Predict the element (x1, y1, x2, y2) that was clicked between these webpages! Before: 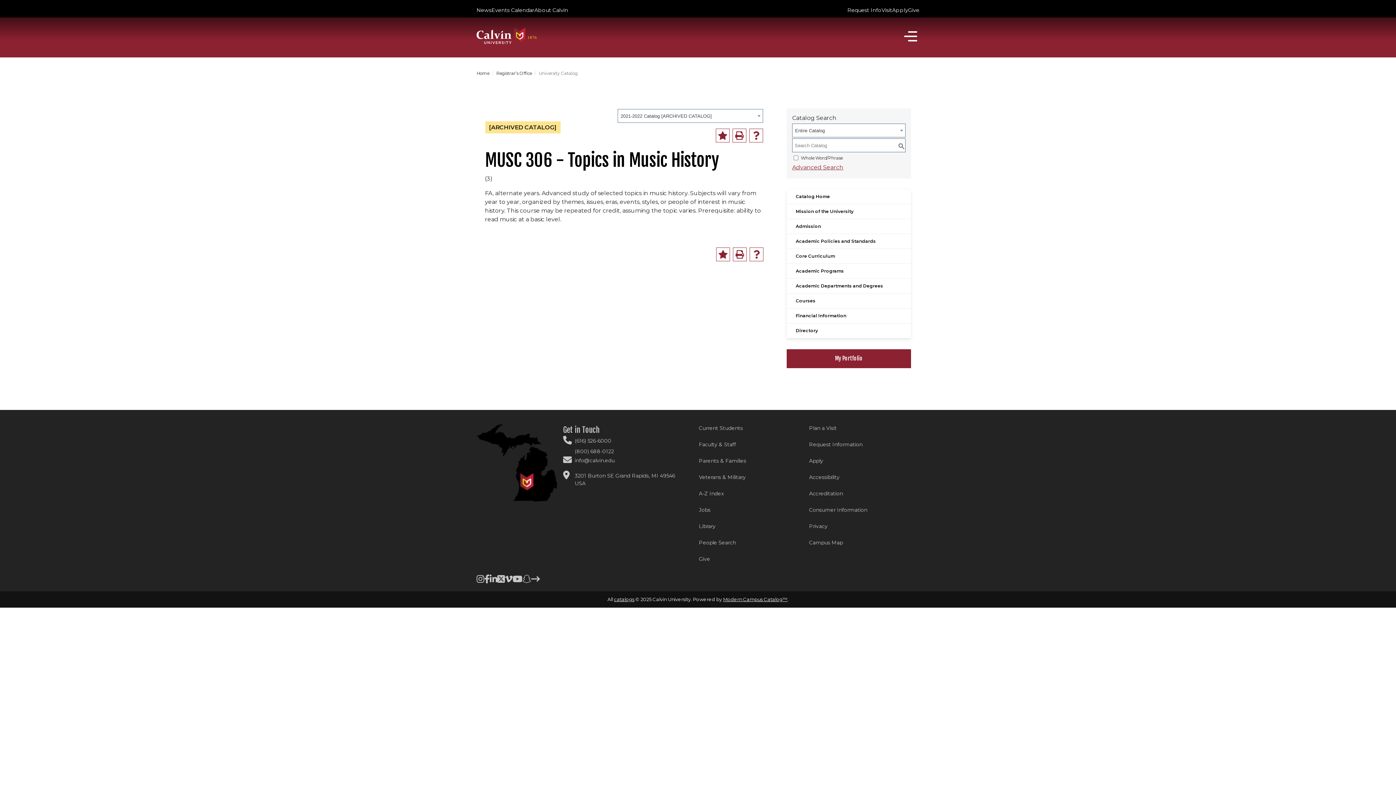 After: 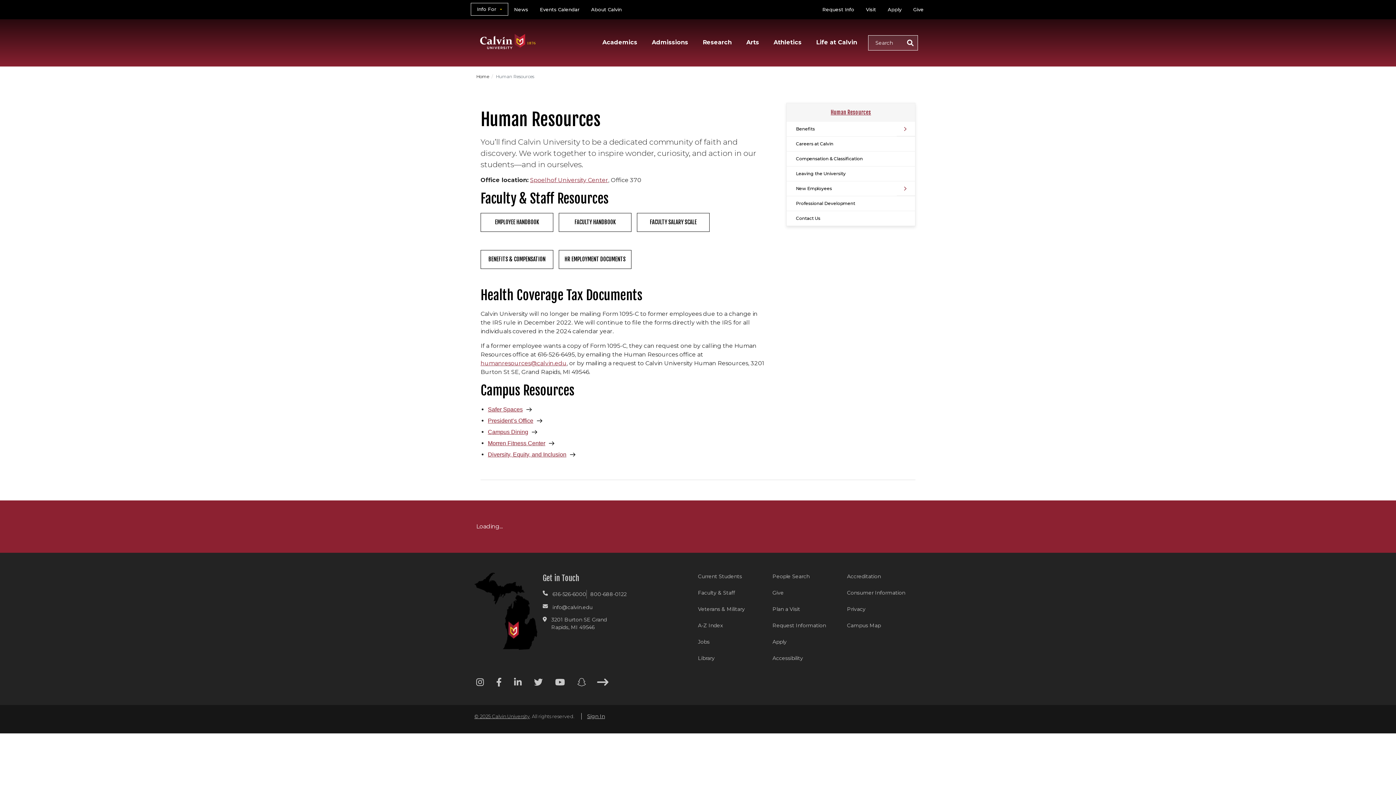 Action: bbox: (699, 506, 710, 513) label: Jobs